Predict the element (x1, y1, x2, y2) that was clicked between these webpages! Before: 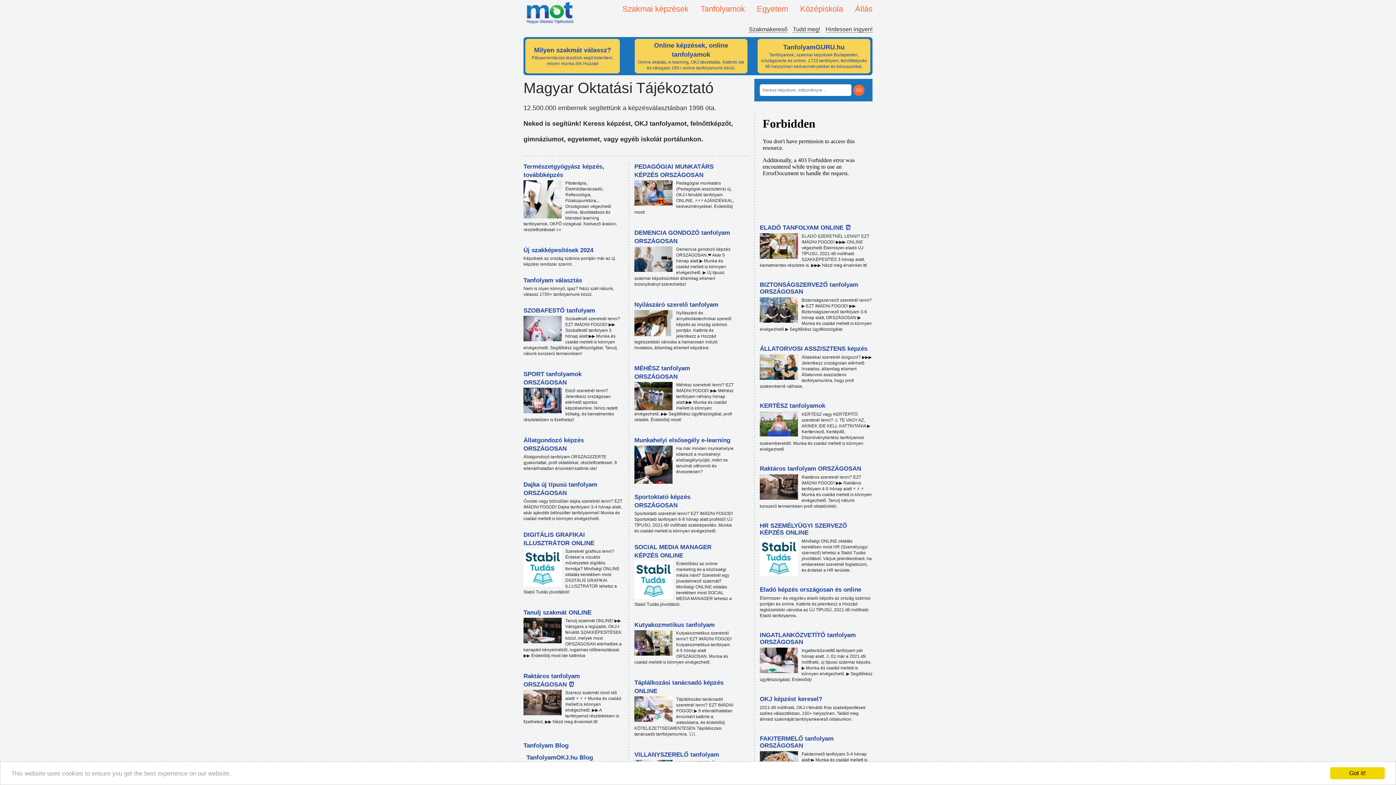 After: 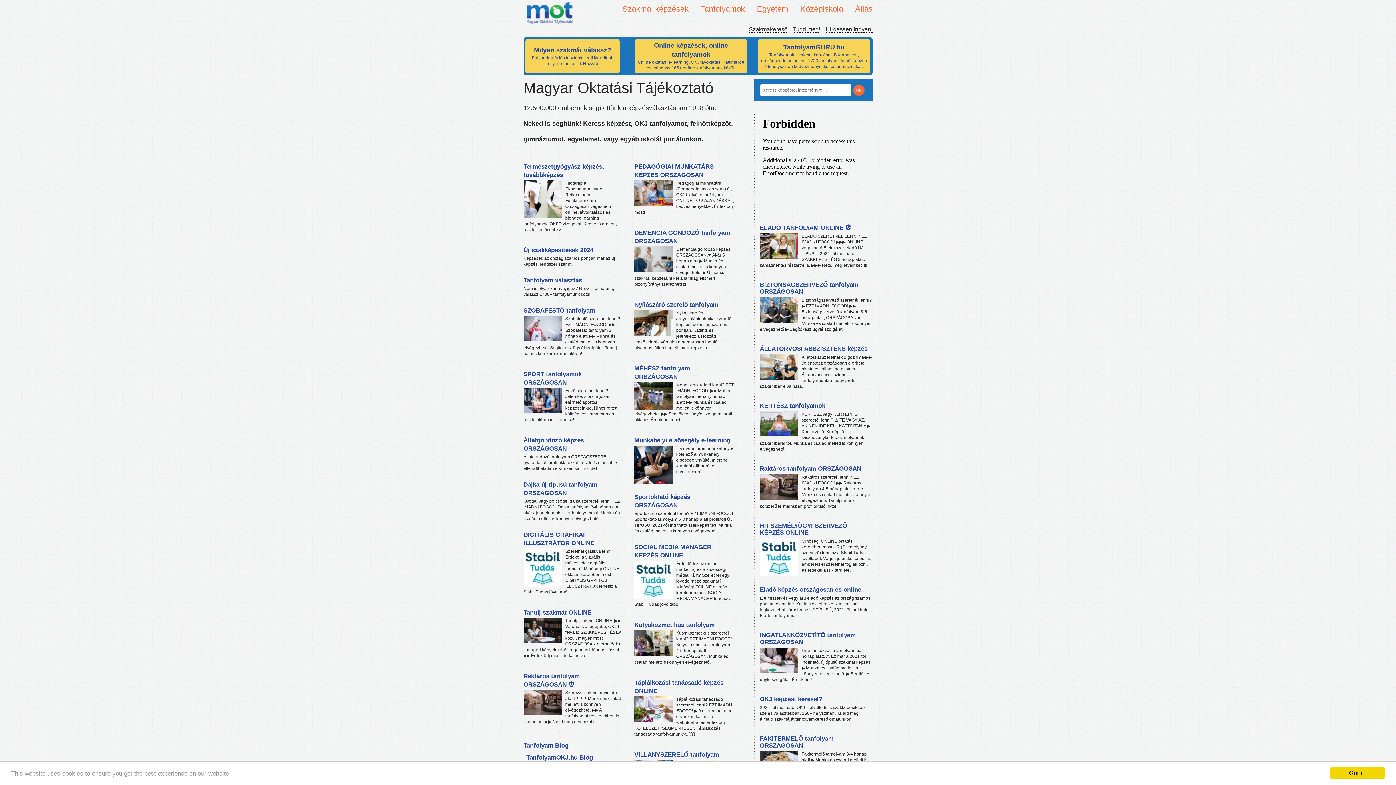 Action: bbox: (523, 307, 595, 314) label: SZOBAFESTŐ tanfolyam